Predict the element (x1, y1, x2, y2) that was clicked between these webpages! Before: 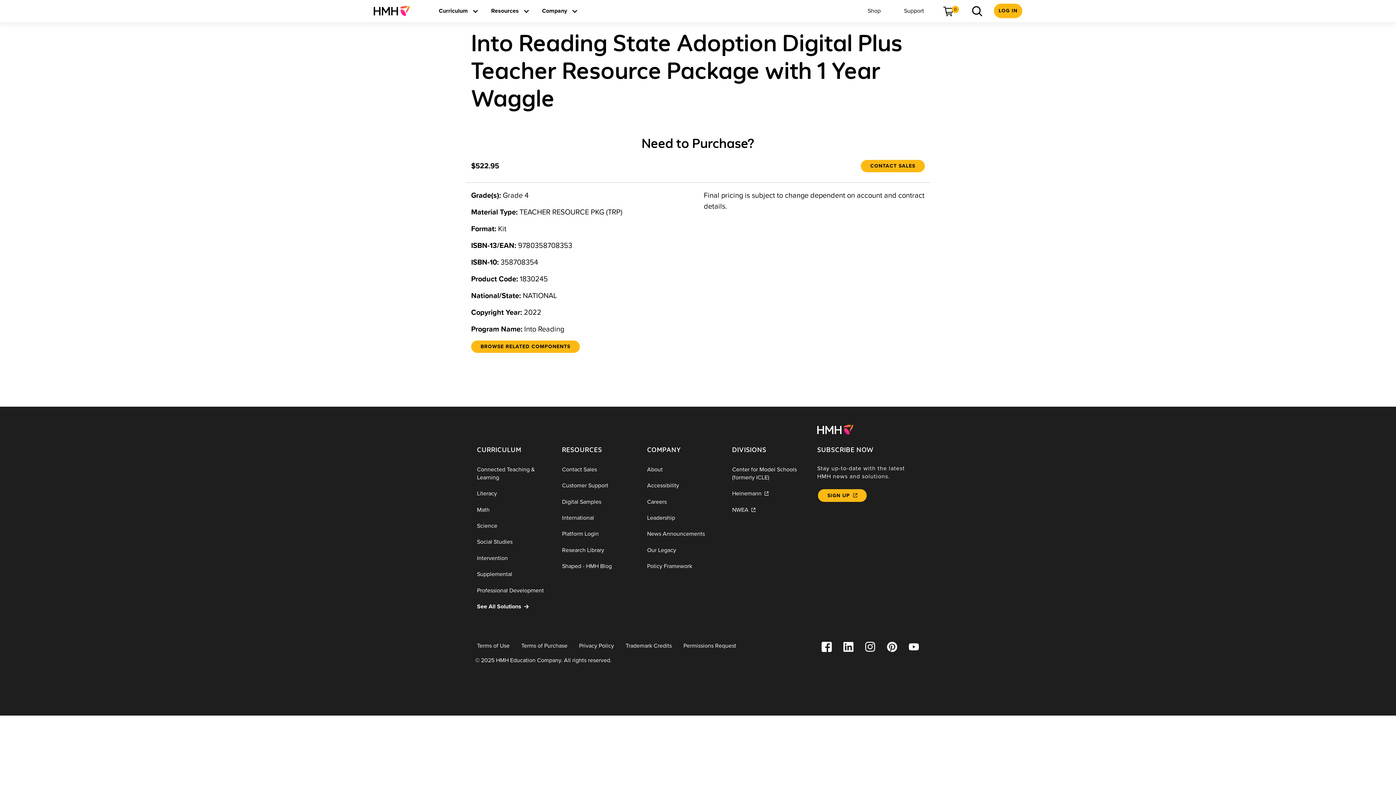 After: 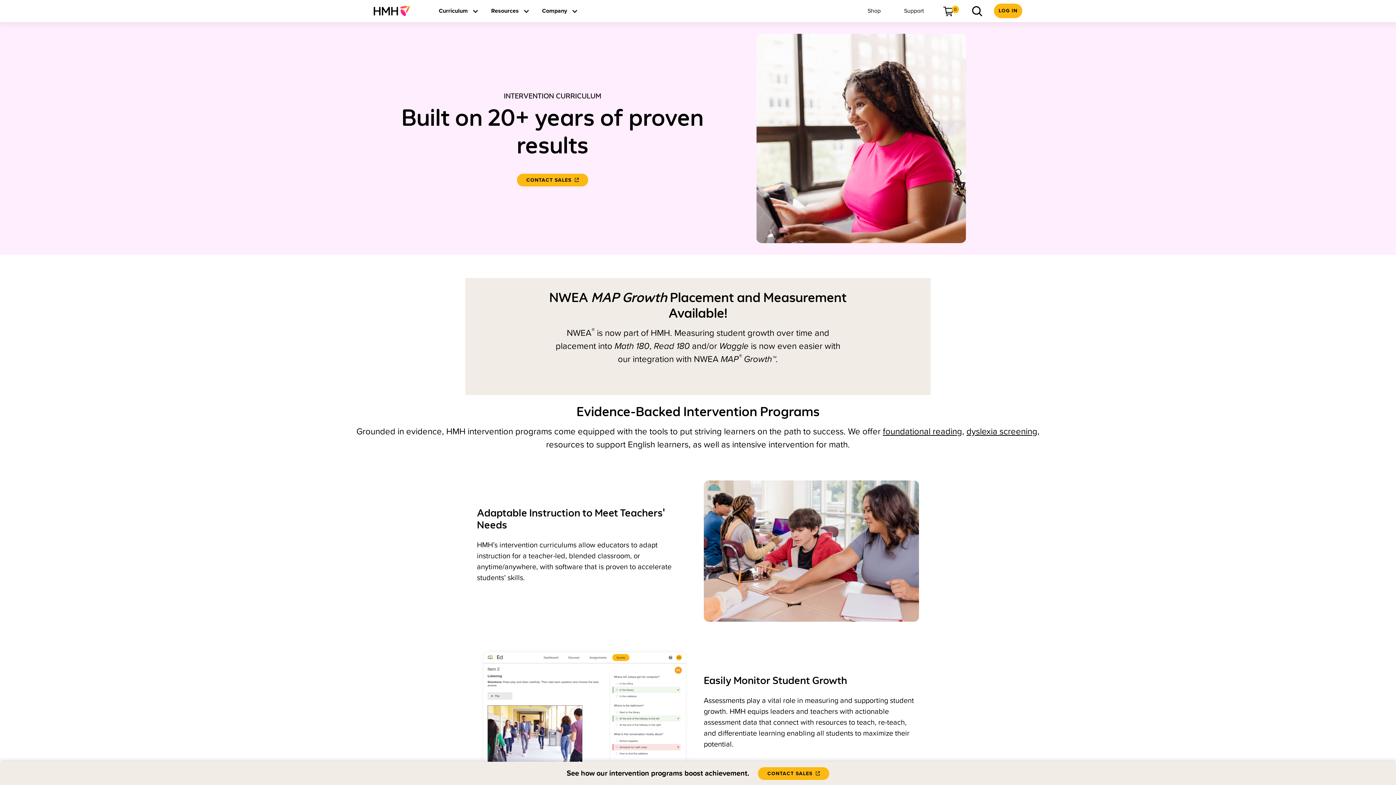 Action: bbox: (471, 550, 556, 566) label: Intervention